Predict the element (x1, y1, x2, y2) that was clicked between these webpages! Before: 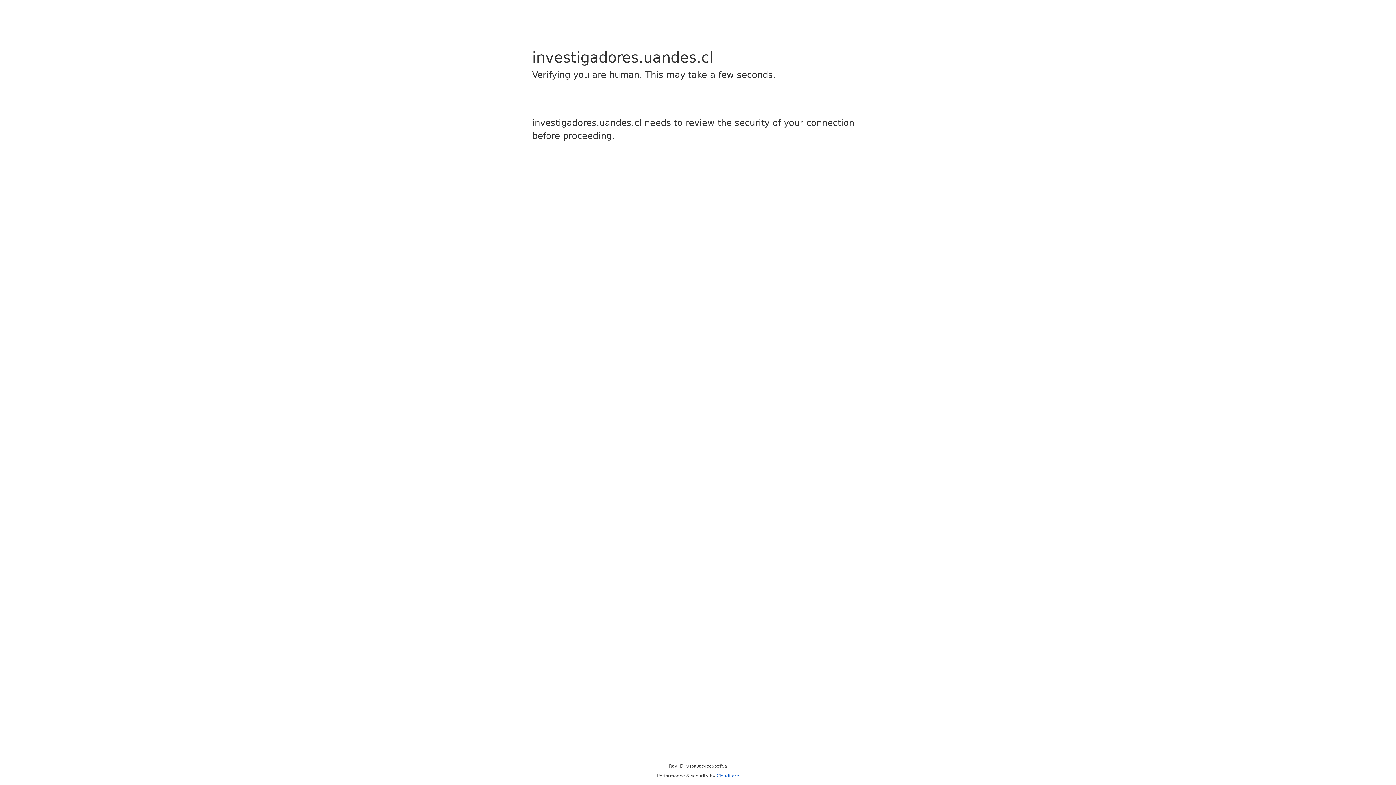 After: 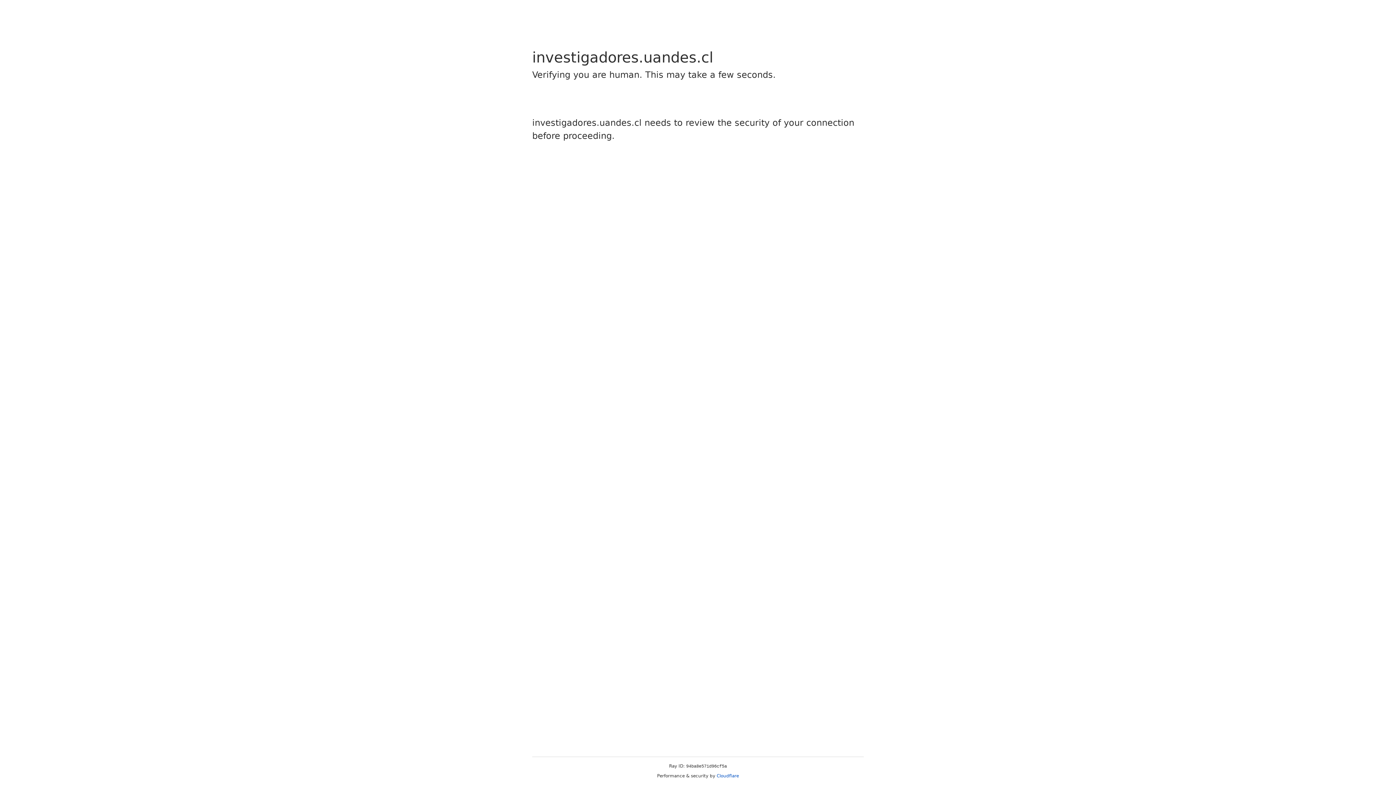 Action: bbox: (716, 773, 739, 778) label: Cloudflare